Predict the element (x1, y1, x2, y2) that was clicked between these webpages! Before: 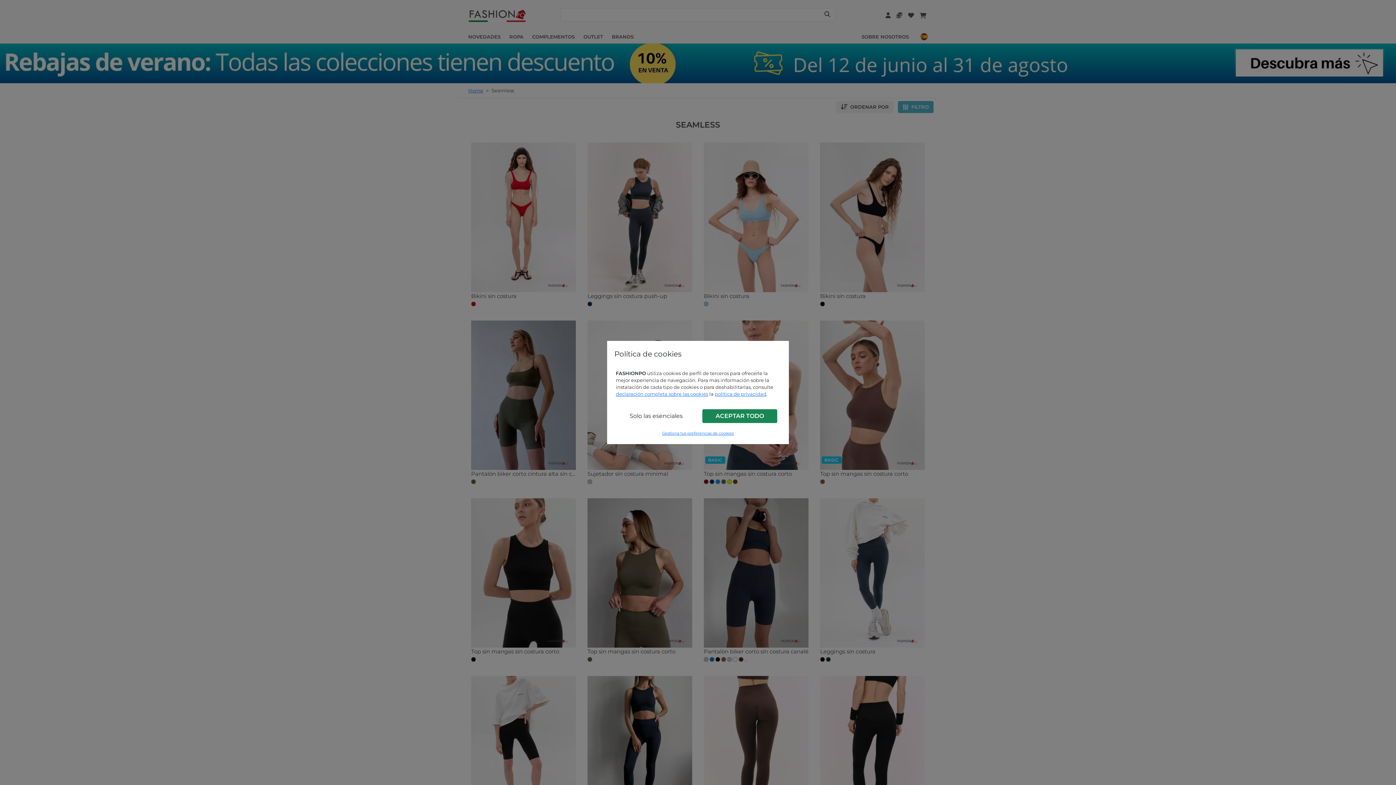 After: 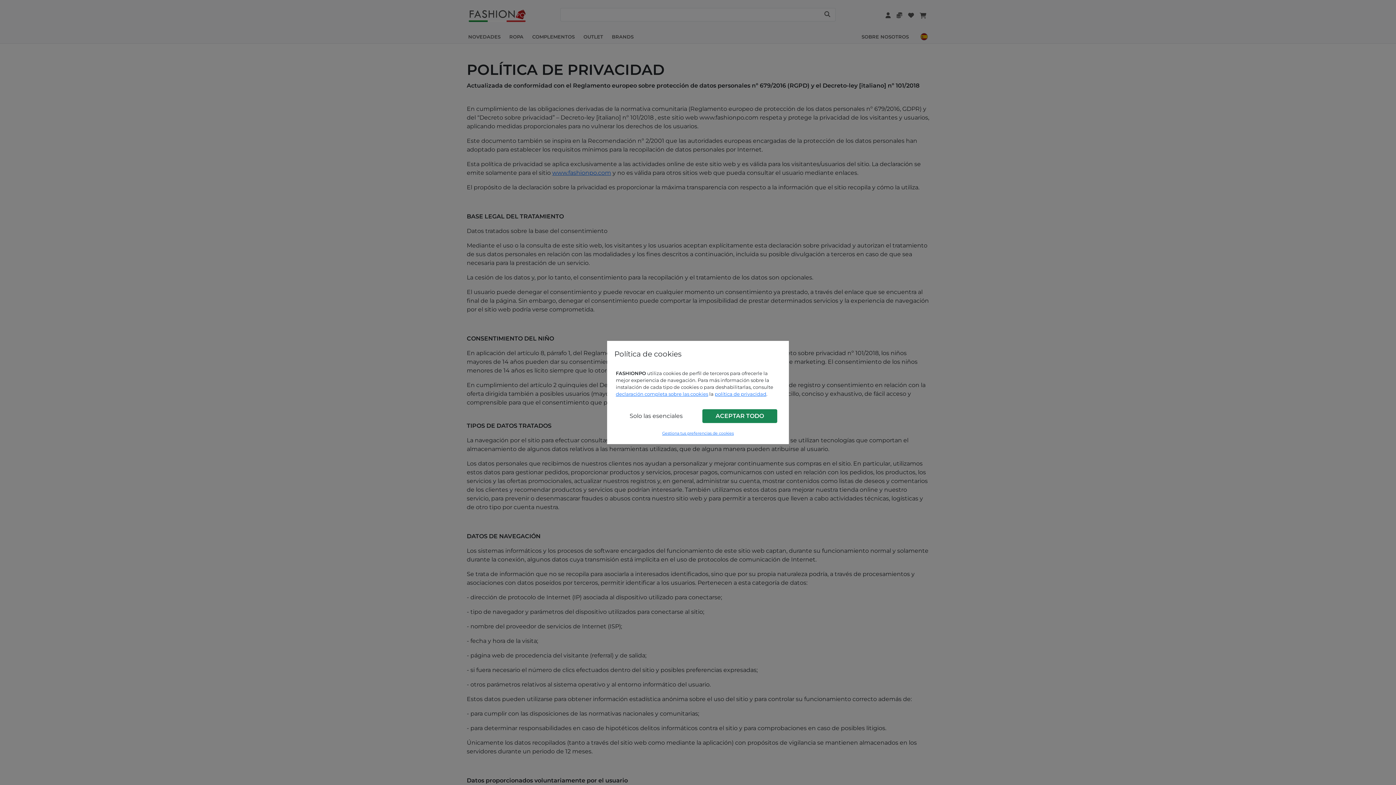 Action: label: política de privacidad bbox: (714, 391, 766, 397)